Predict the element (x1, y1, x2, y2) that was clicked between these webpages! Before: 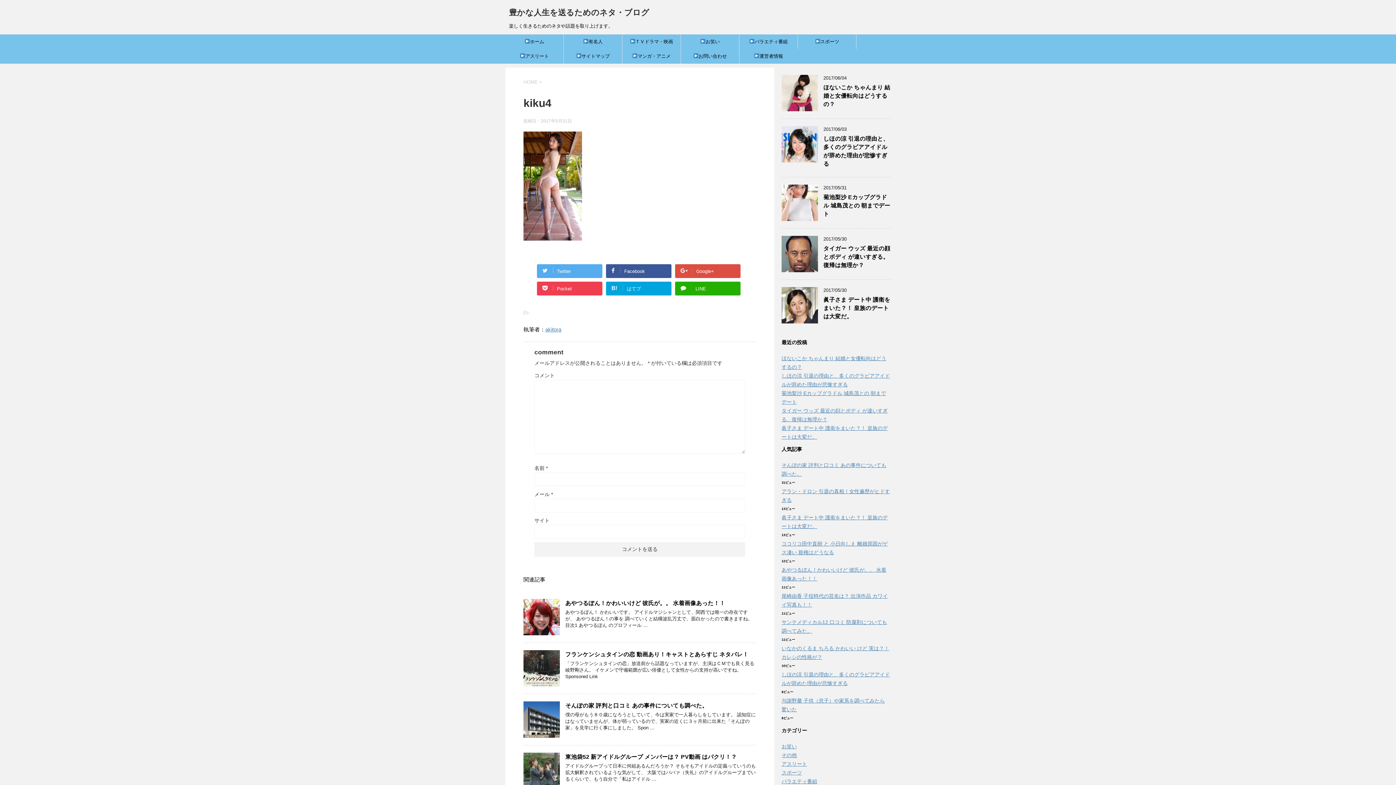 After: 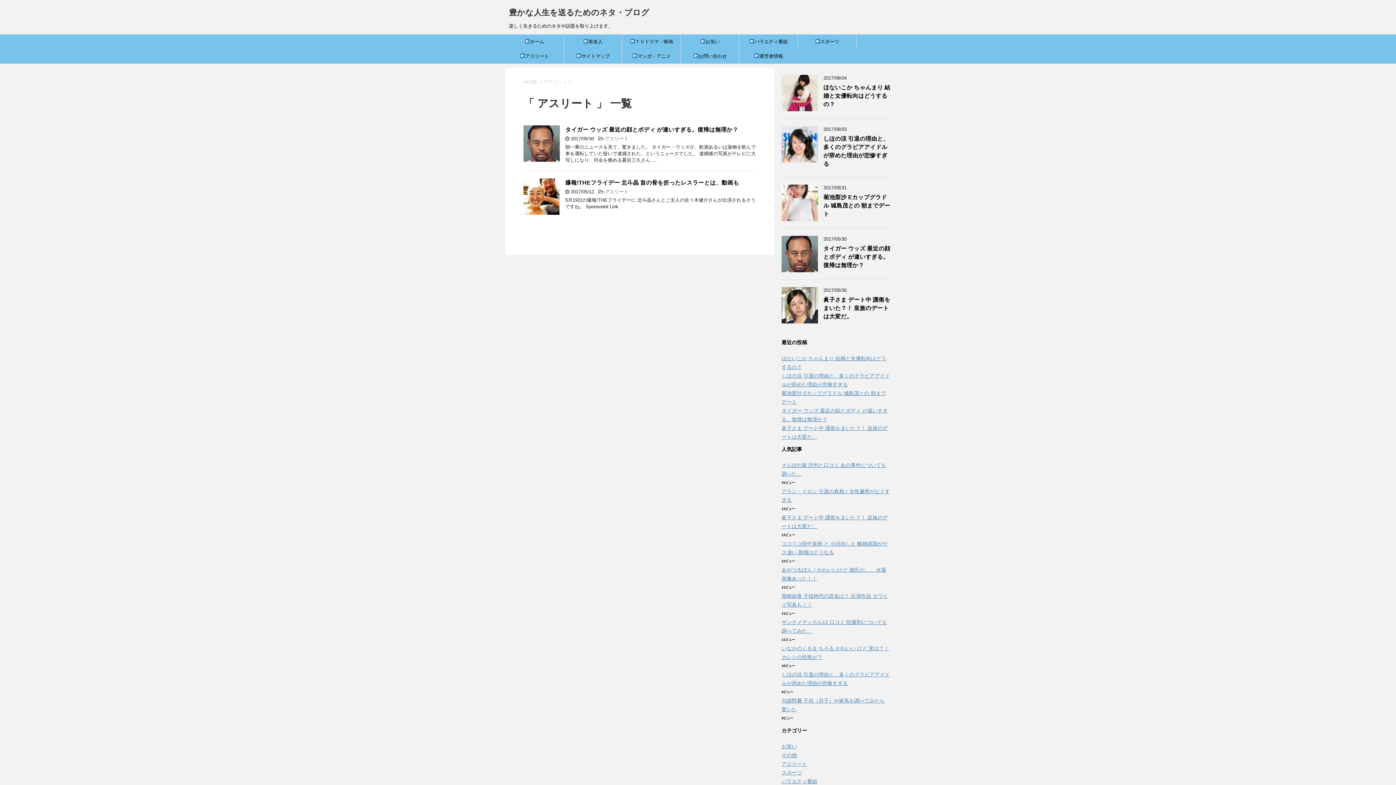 Action: bbox: (781, 761, 807, 767) label: アスリート